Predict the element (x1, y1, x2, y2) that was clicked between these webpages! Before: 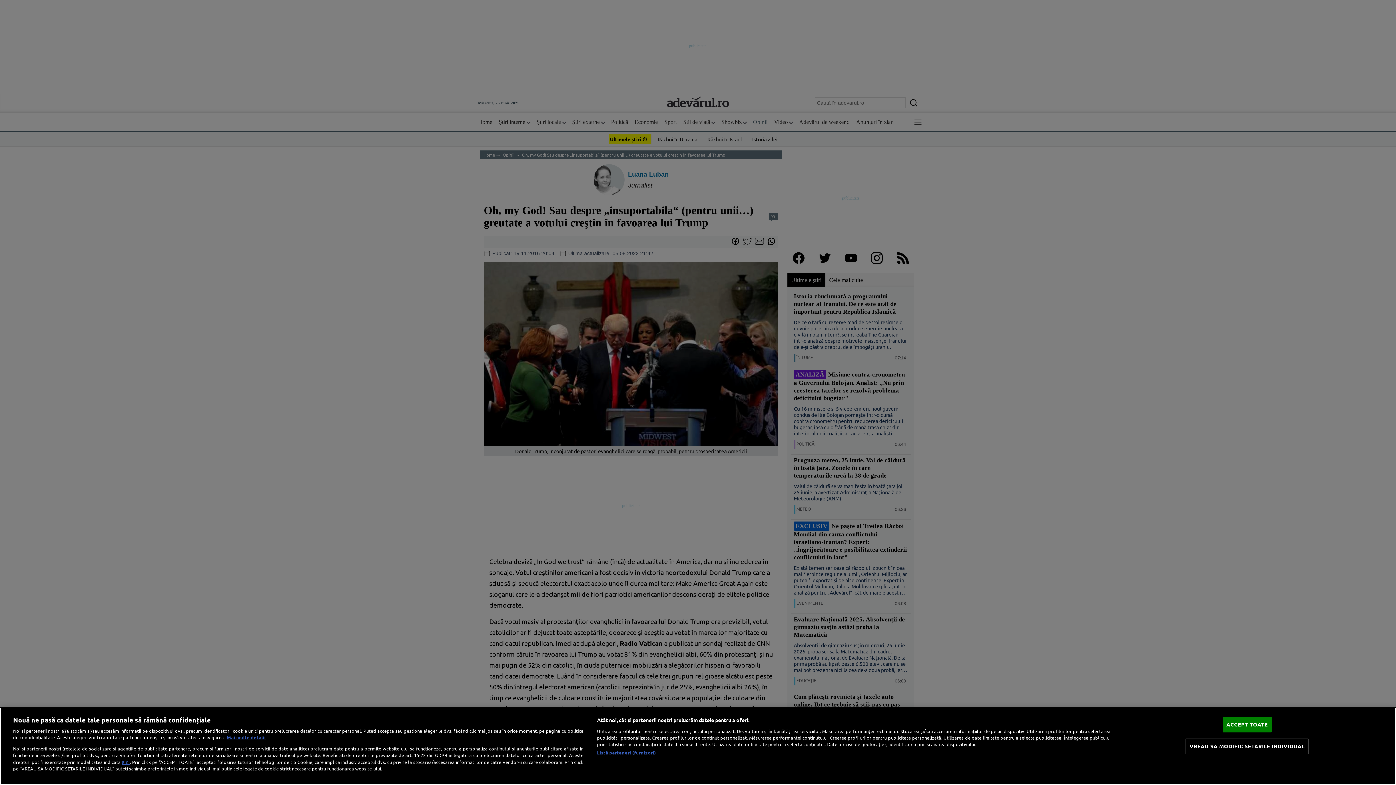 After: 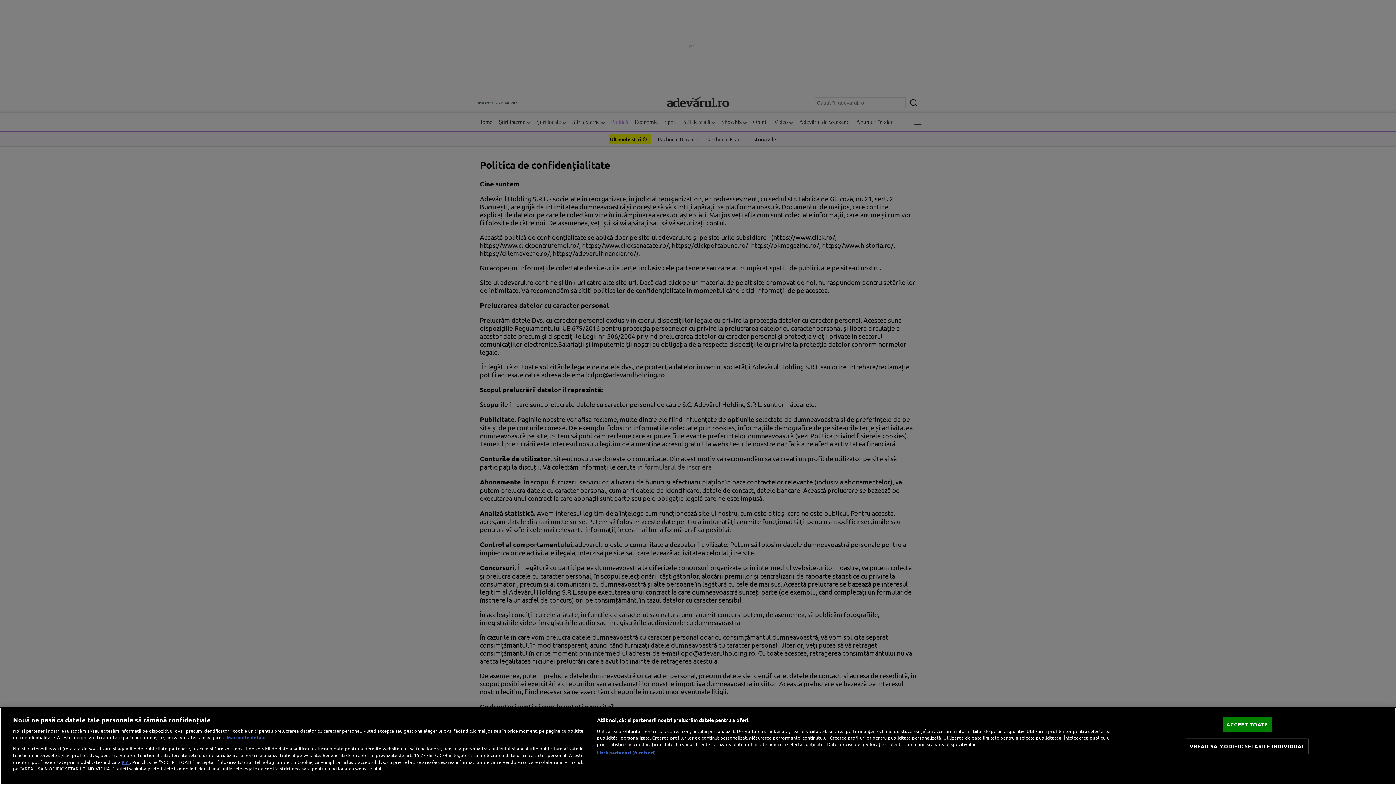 Action: bbox: (121, 758, 129, 765) label: aici